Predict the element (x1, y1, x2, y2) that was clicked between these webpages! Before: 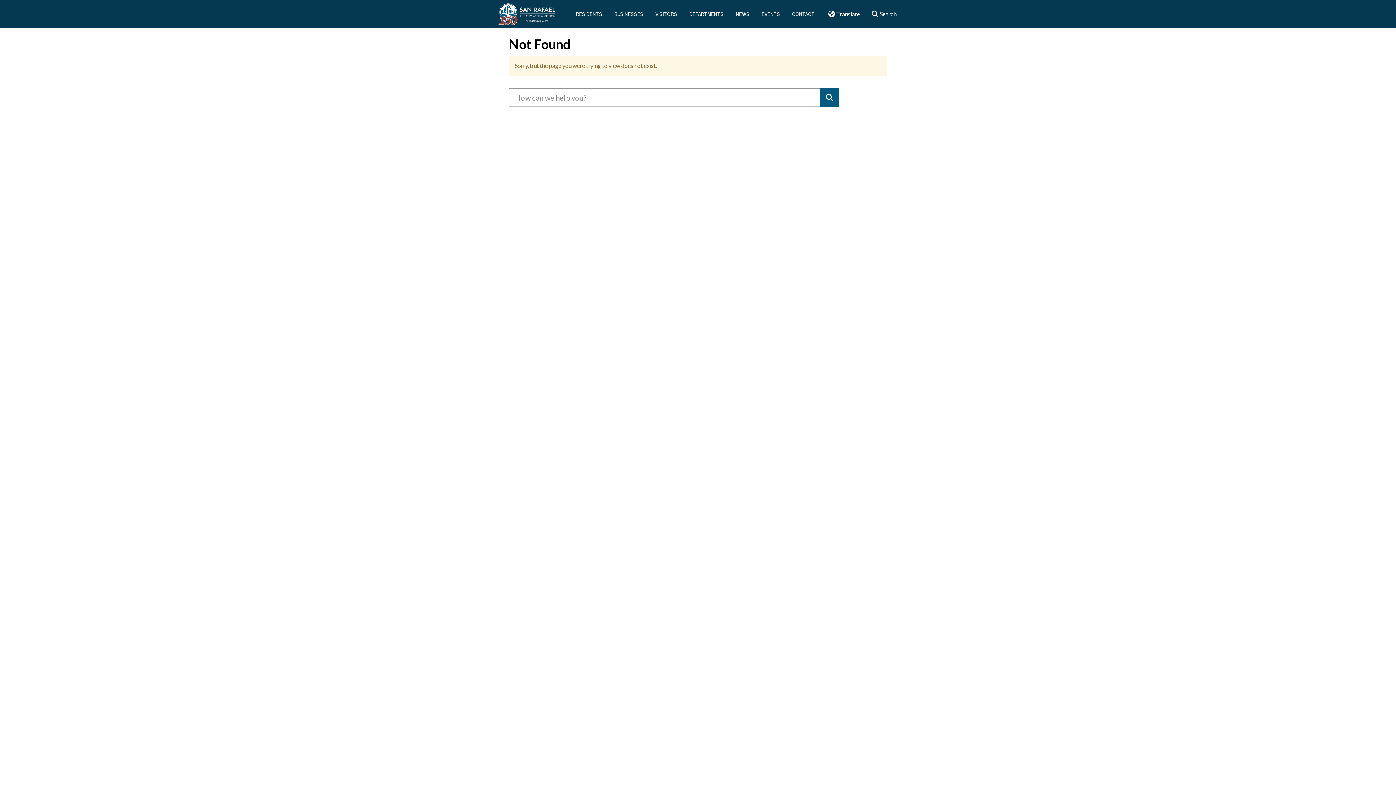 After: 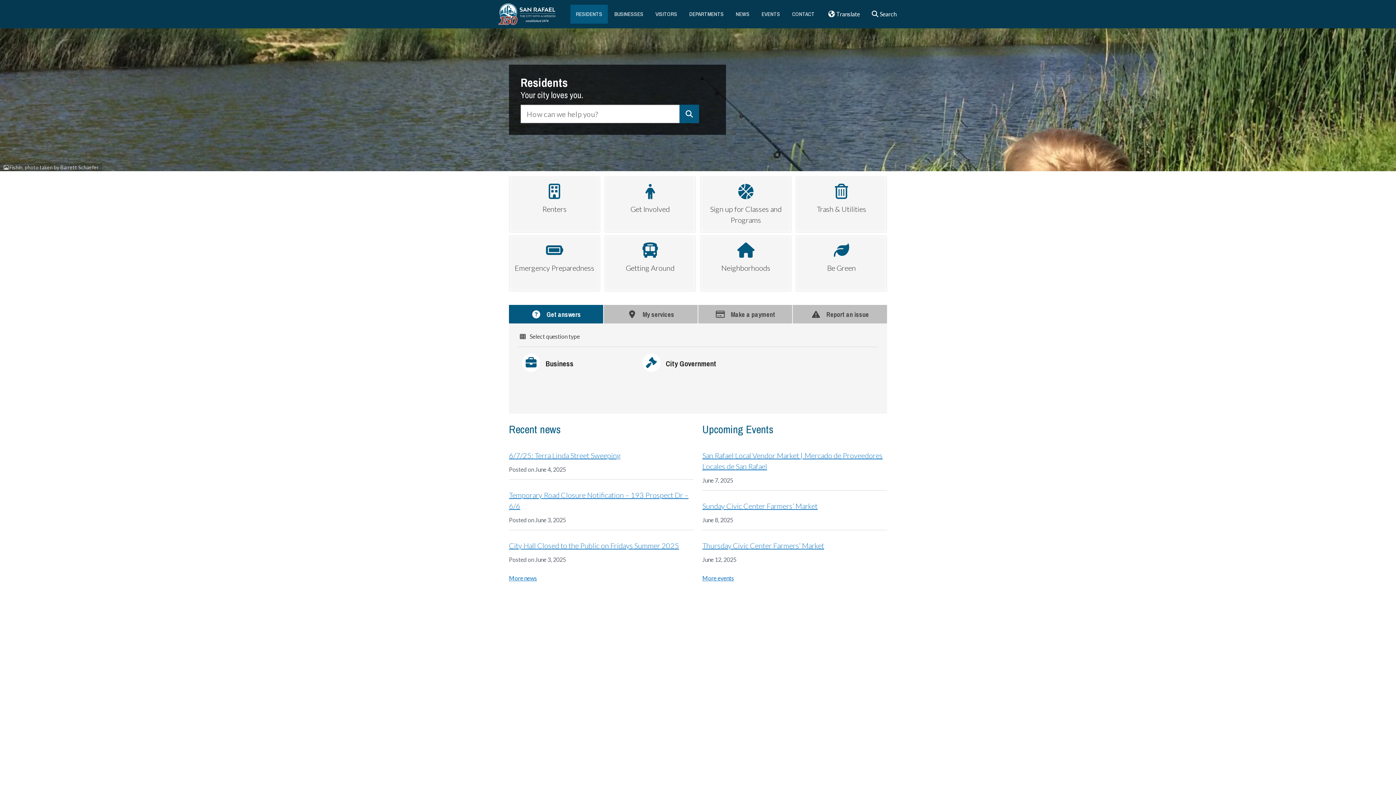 Action: label: RESIDENTS bbox: (570, 4, 608, 23)